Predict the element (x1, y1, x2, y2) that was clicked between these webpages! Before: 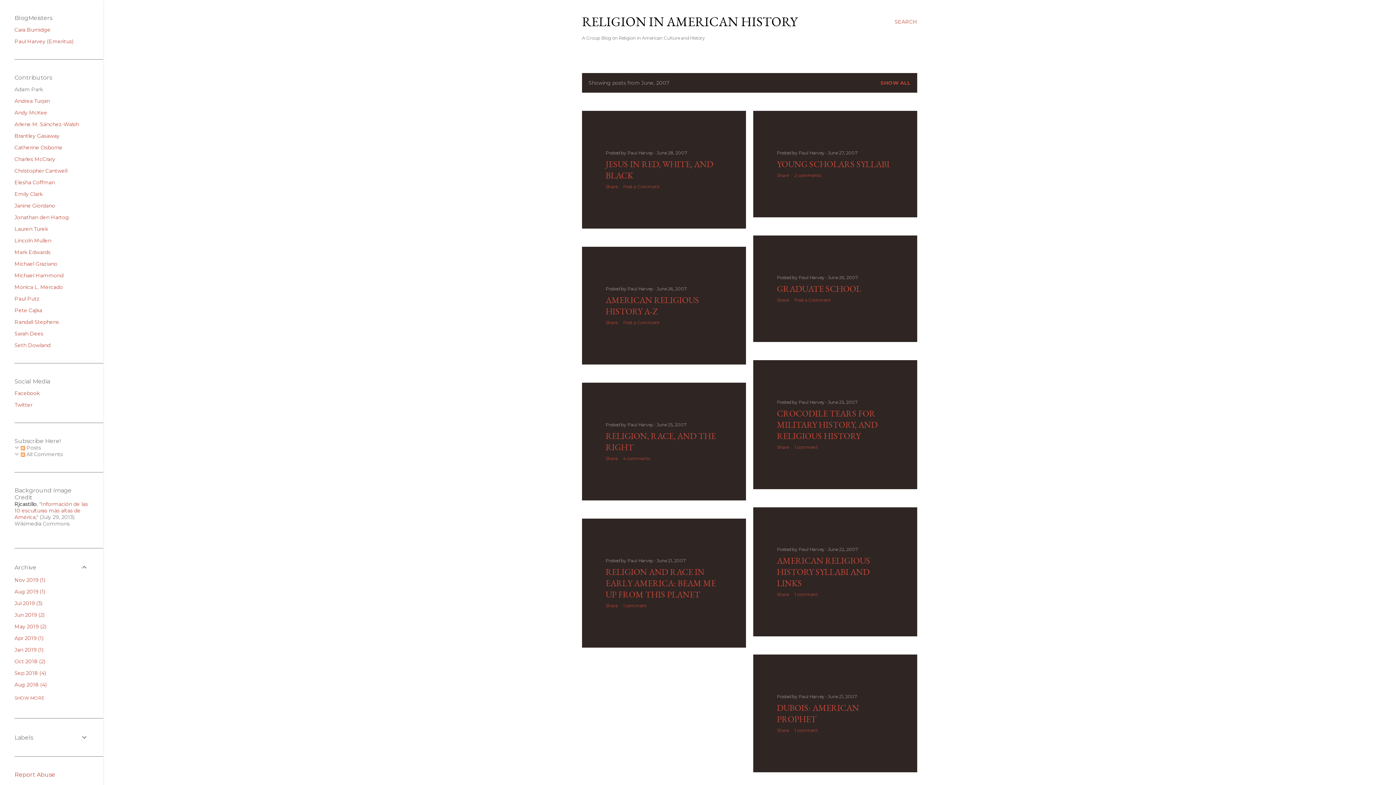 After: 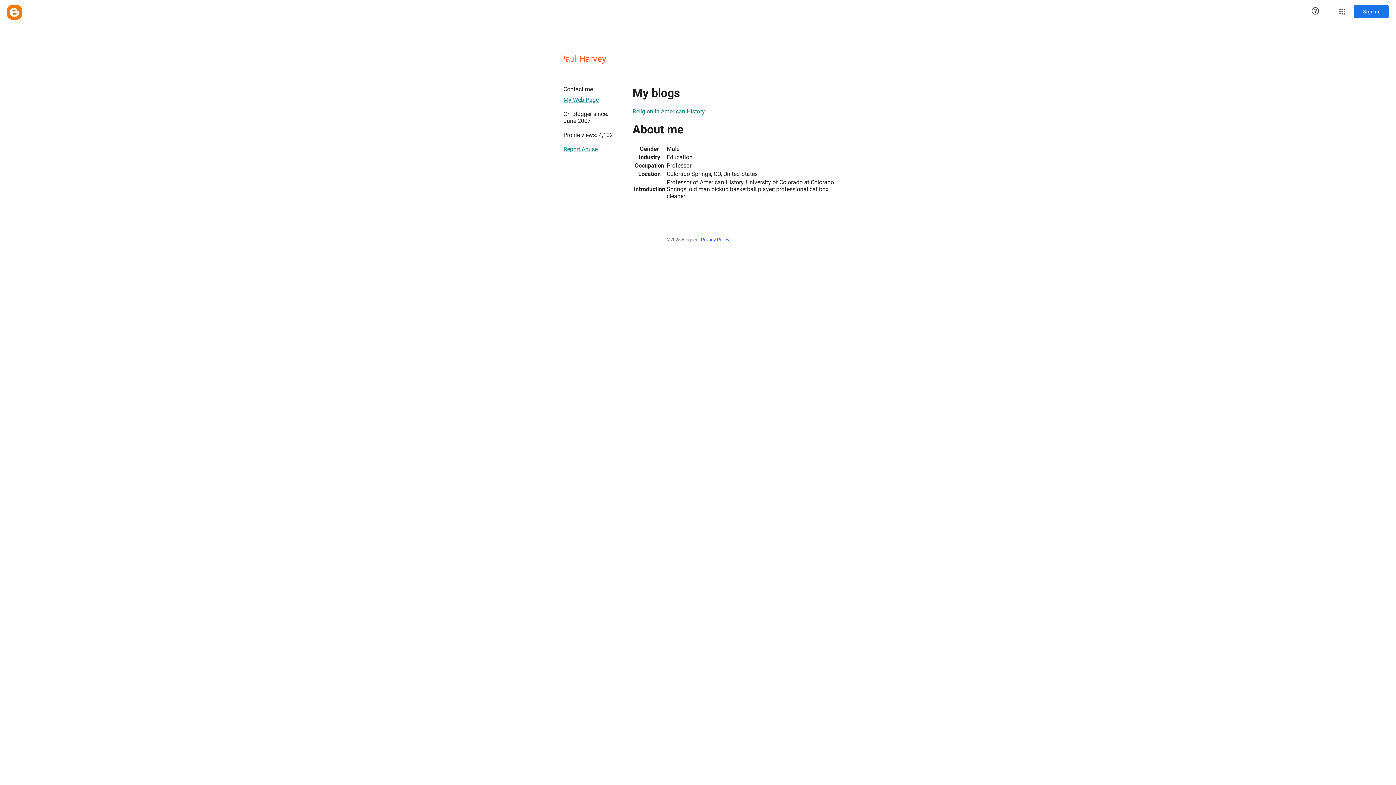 Action: bbox: (627, 150, 654, 155) label: Paul Harvey 